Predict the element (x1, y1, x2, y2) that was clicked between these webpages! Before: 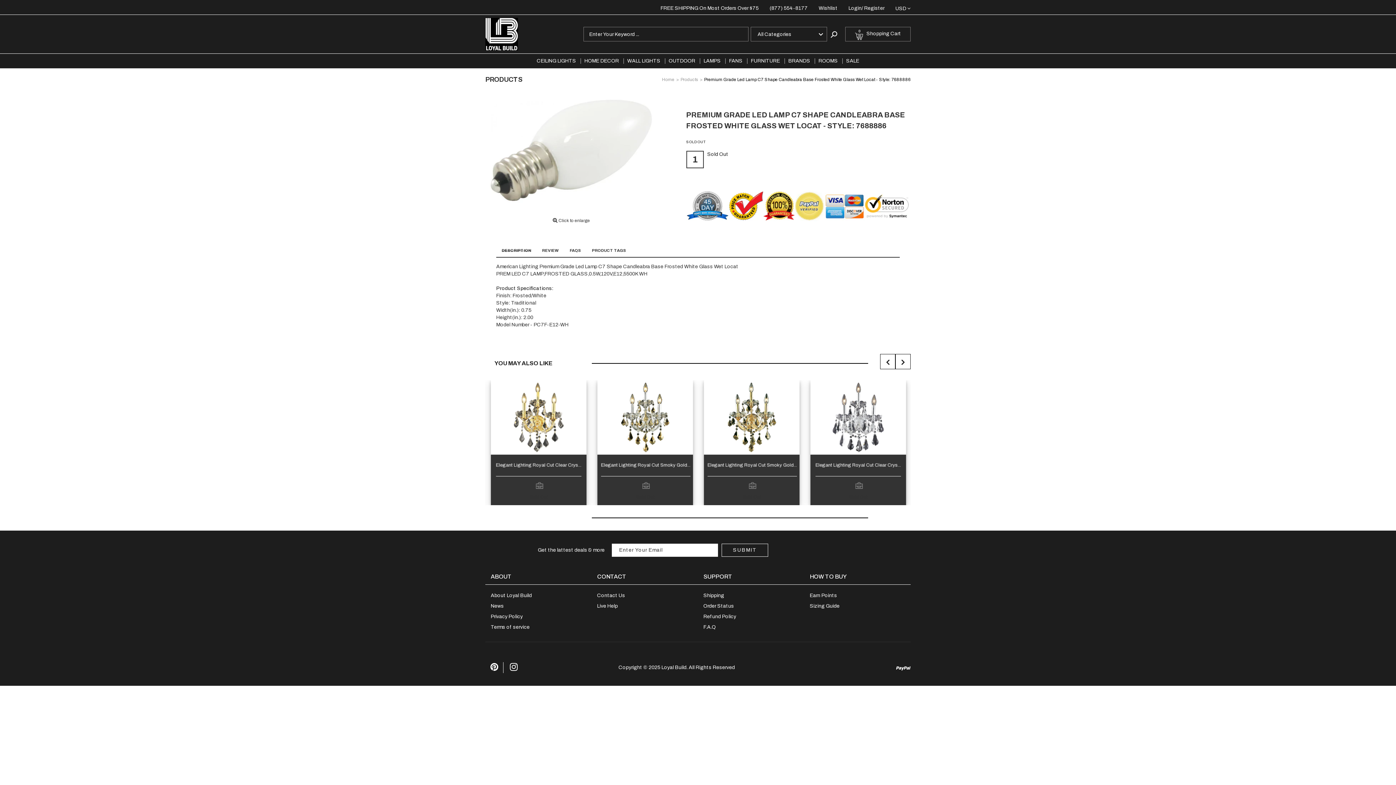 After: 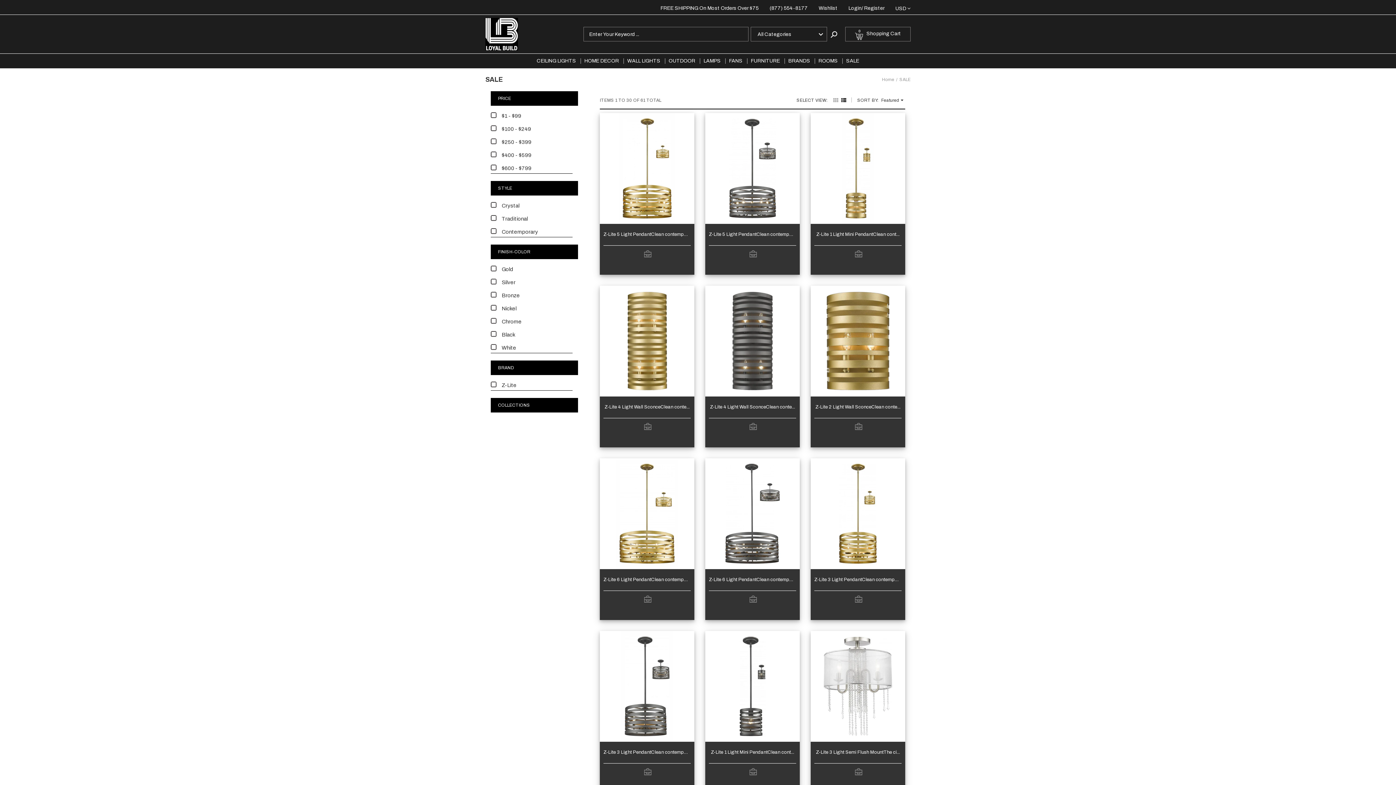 Action: label: SALE bbox: (846, 58, 859, 63)